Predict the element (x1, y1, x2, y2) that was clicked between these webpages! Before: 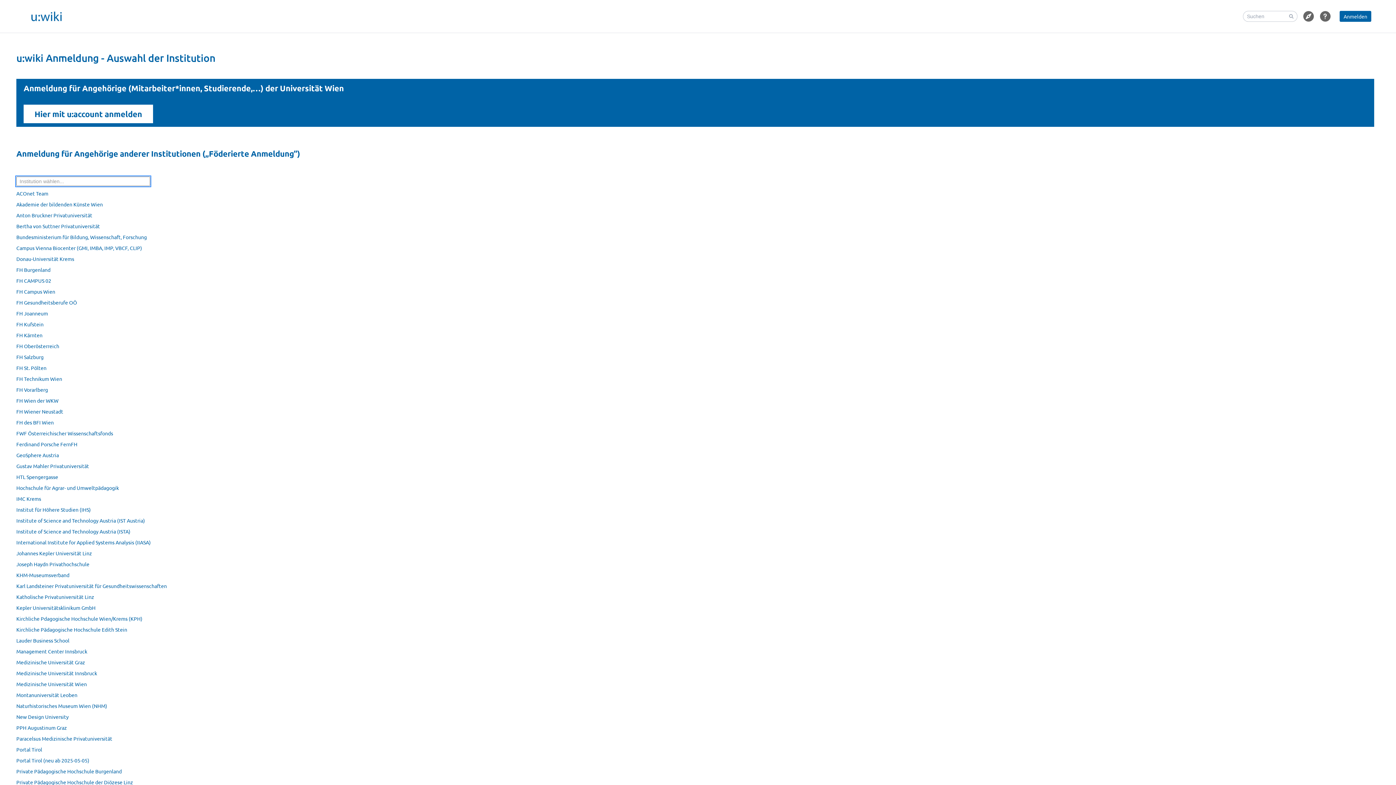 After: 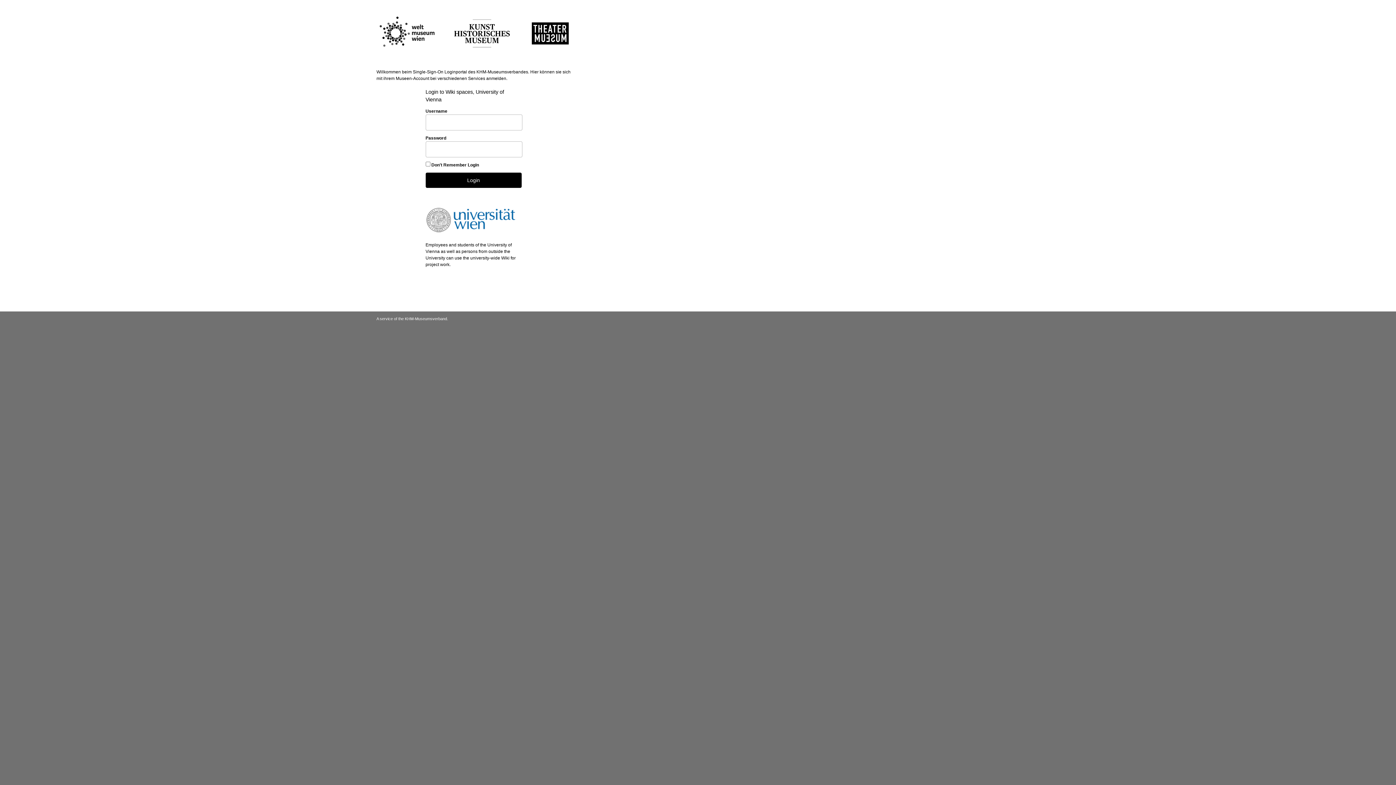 Action: bbox: (16, 572, 69, 578) label: KHM-Museumsverband